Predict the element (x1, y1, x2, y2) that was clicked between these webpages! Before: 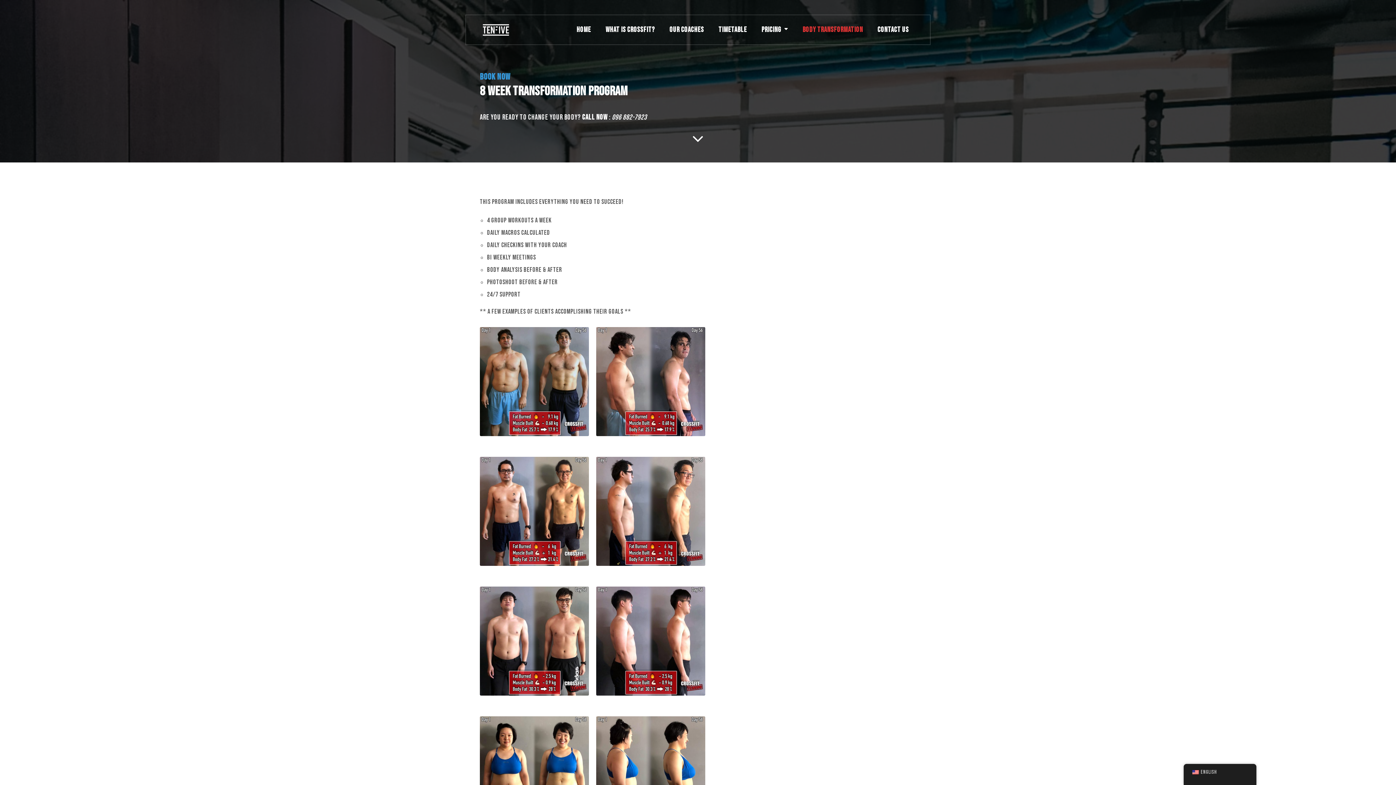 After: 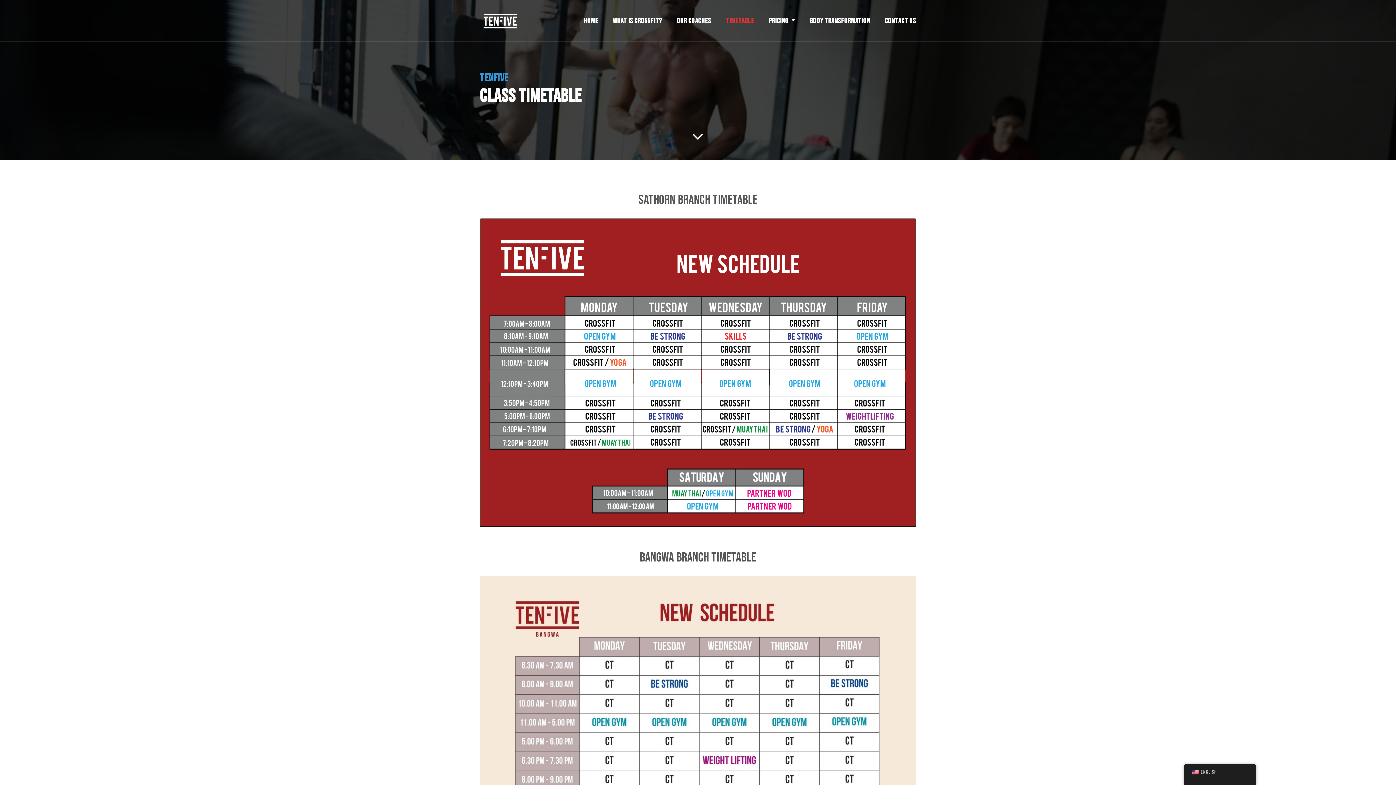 Action: bbox: (711, 15, 754, 44) label: Timetable